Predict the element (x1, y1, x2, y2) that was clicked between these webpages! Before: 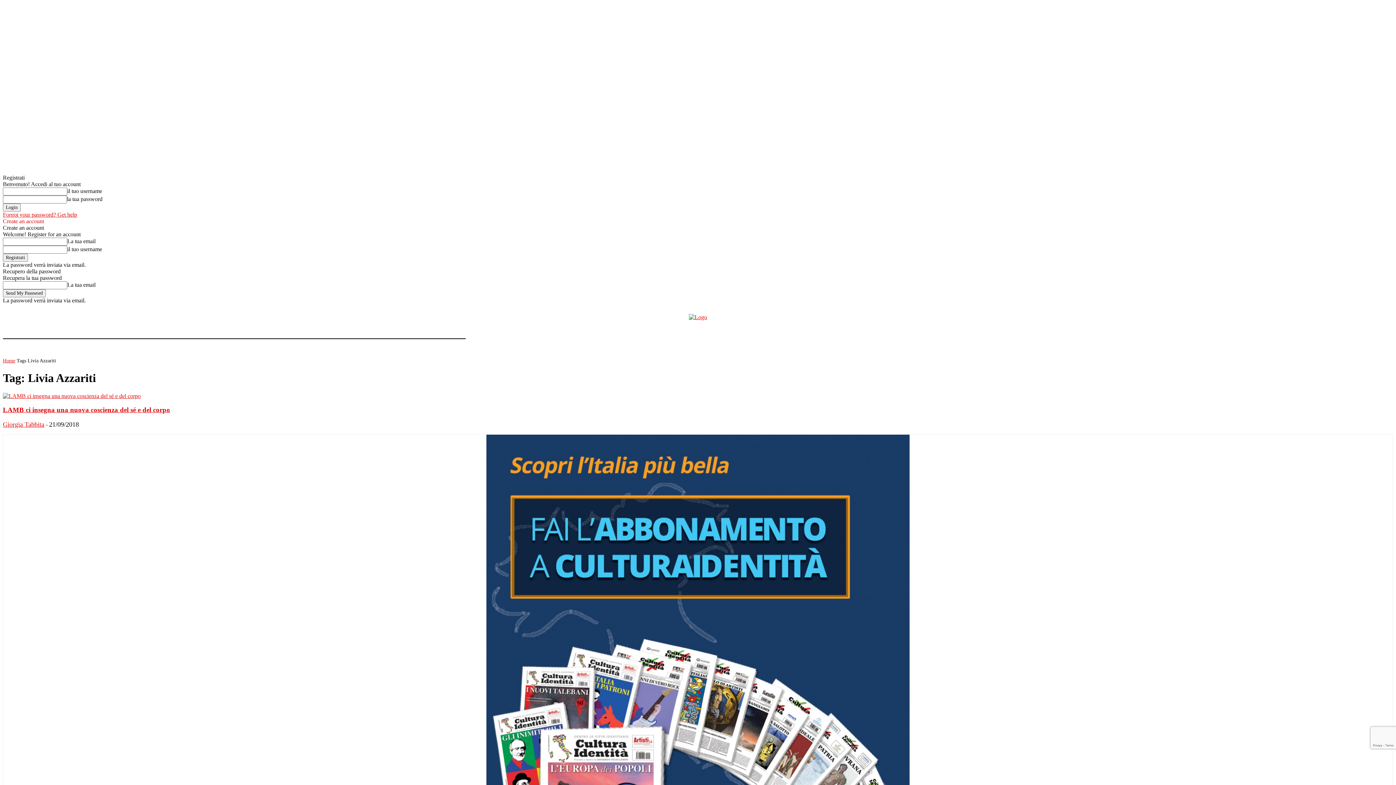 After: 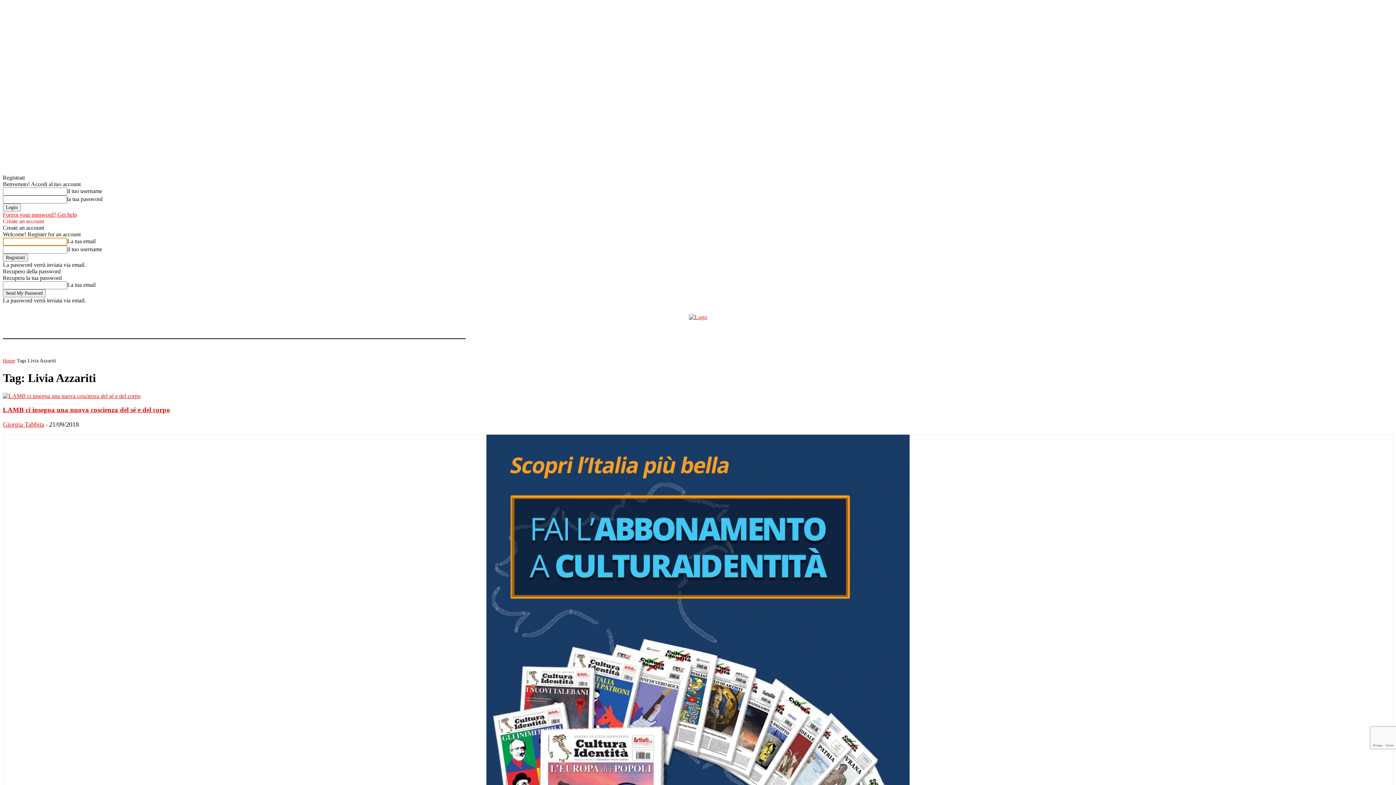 Action: bbox: (2, 218, 44, 224) label: Create an account